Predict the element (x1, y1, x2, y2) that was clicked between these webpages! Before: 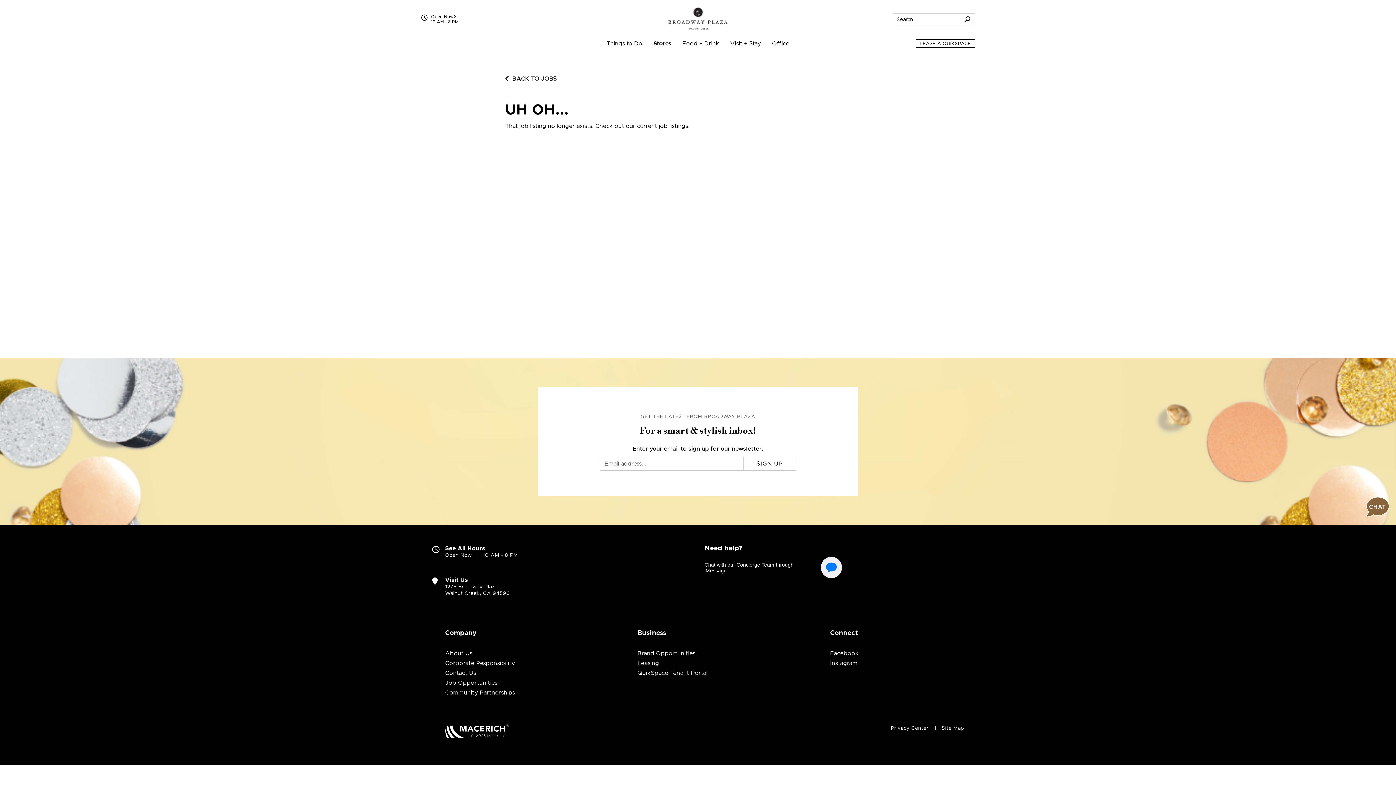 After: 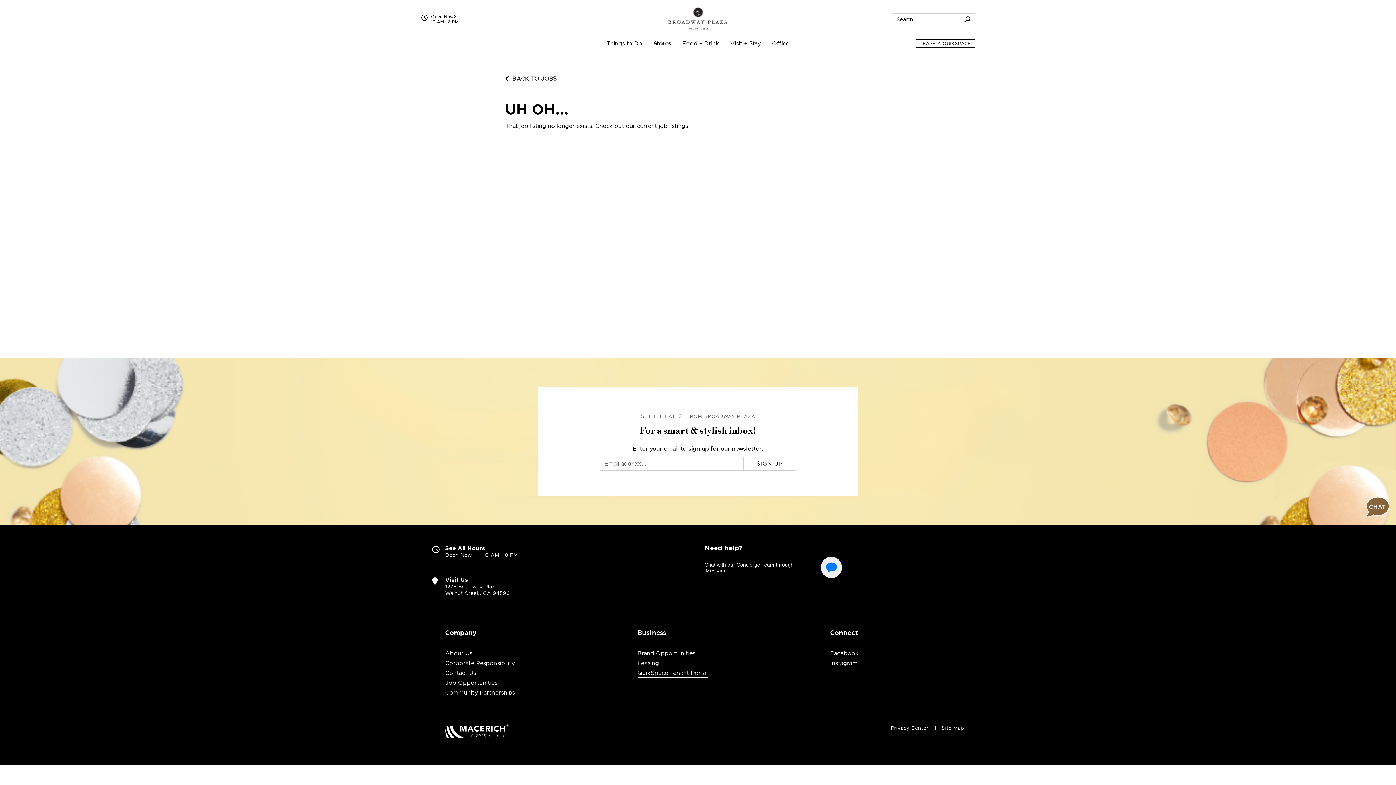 Action: bbox: (637, 670, 707, 676) label: QuikSpace Tenant Portal (open in new window)